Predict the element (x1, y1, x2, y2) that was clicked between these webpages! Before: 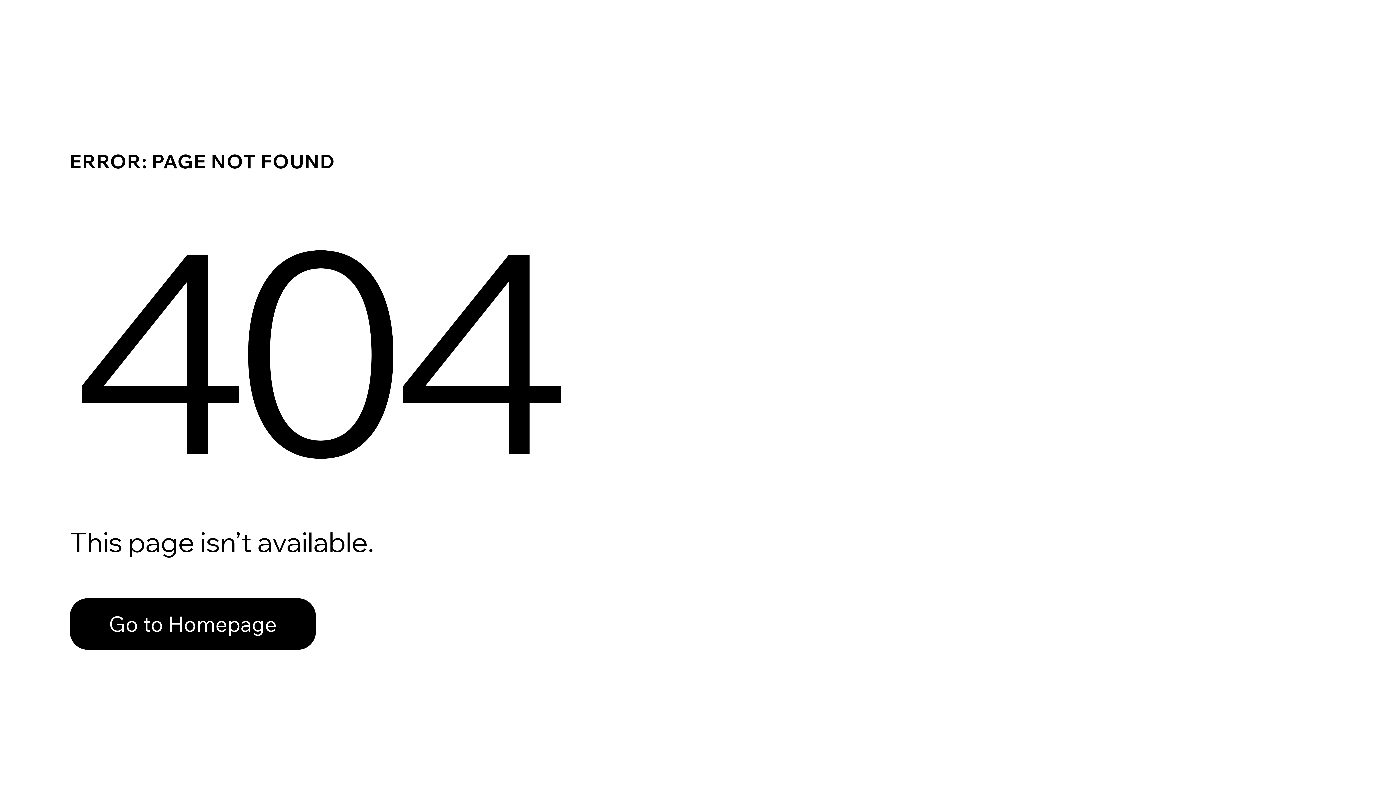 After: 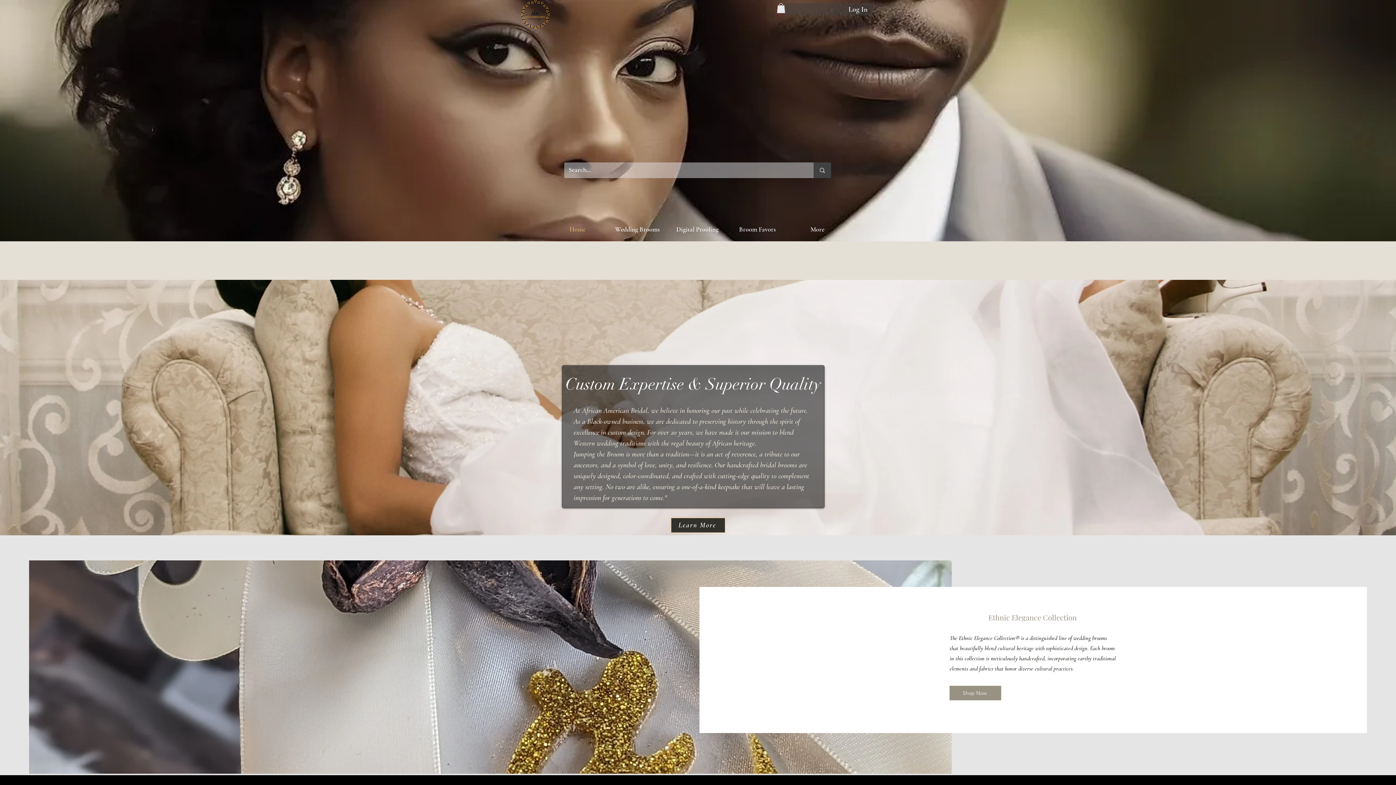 Action: label: Go to Homepage bbox: (69, 582, 768, 659)